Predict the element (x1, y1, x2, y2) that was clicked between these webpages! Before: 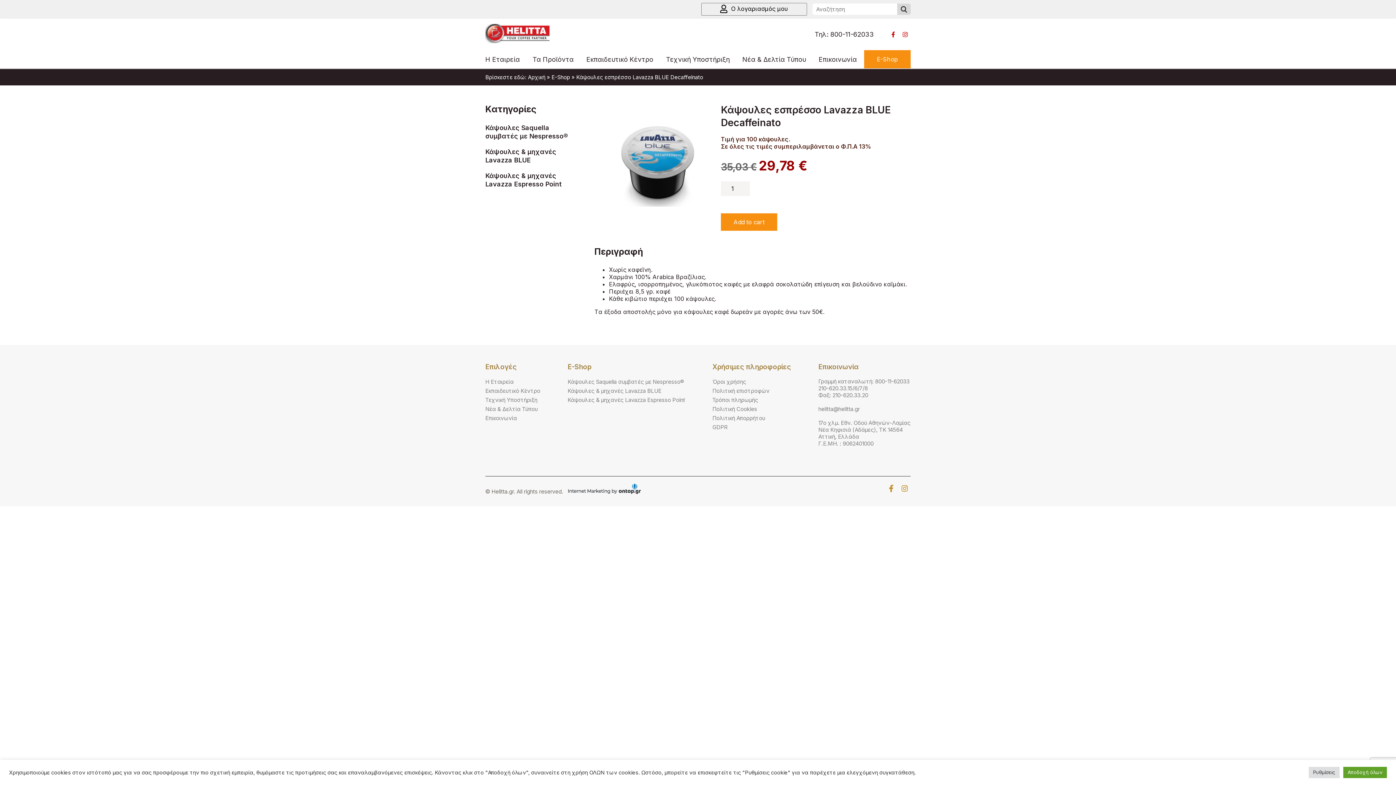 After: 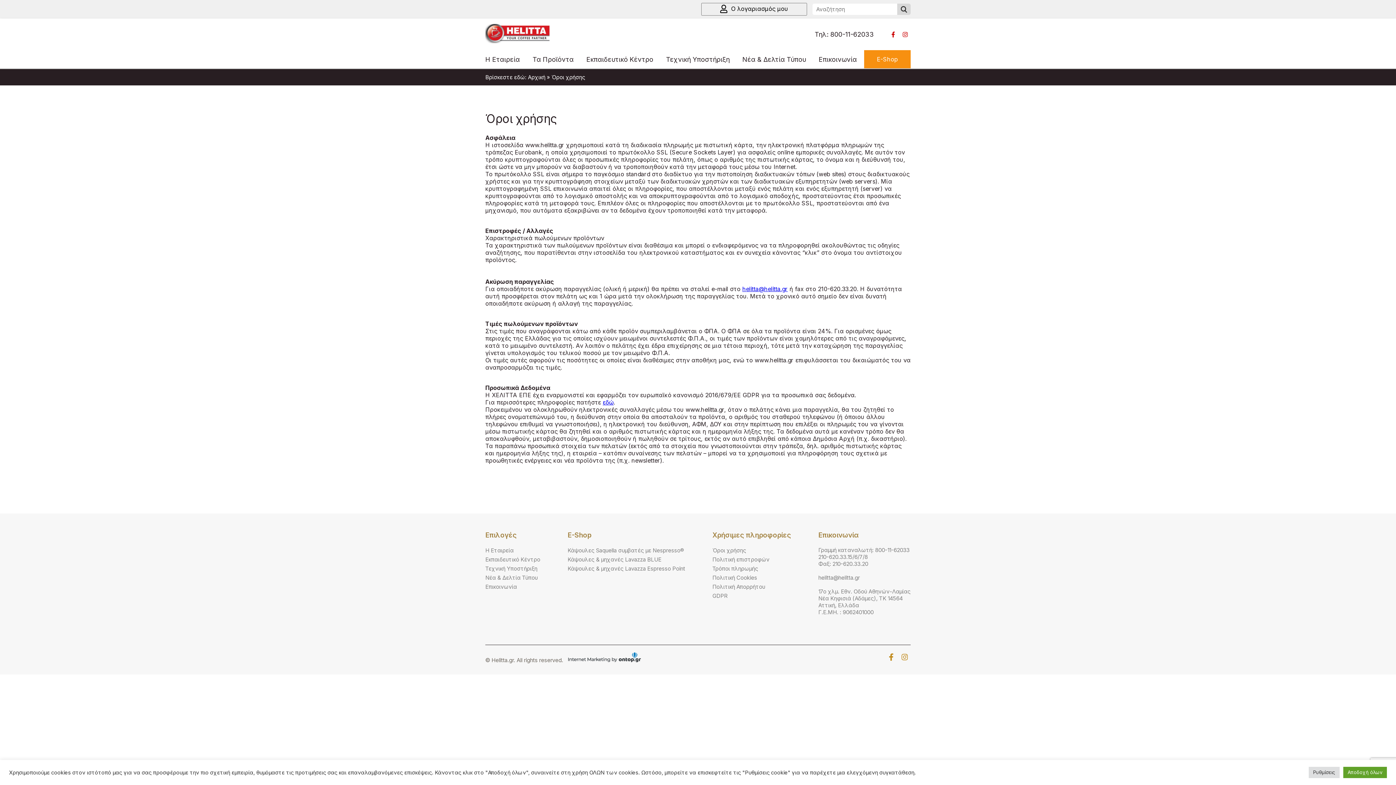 Action: label: Όροι χρήσης bbox: (712, 378, 746, 385)